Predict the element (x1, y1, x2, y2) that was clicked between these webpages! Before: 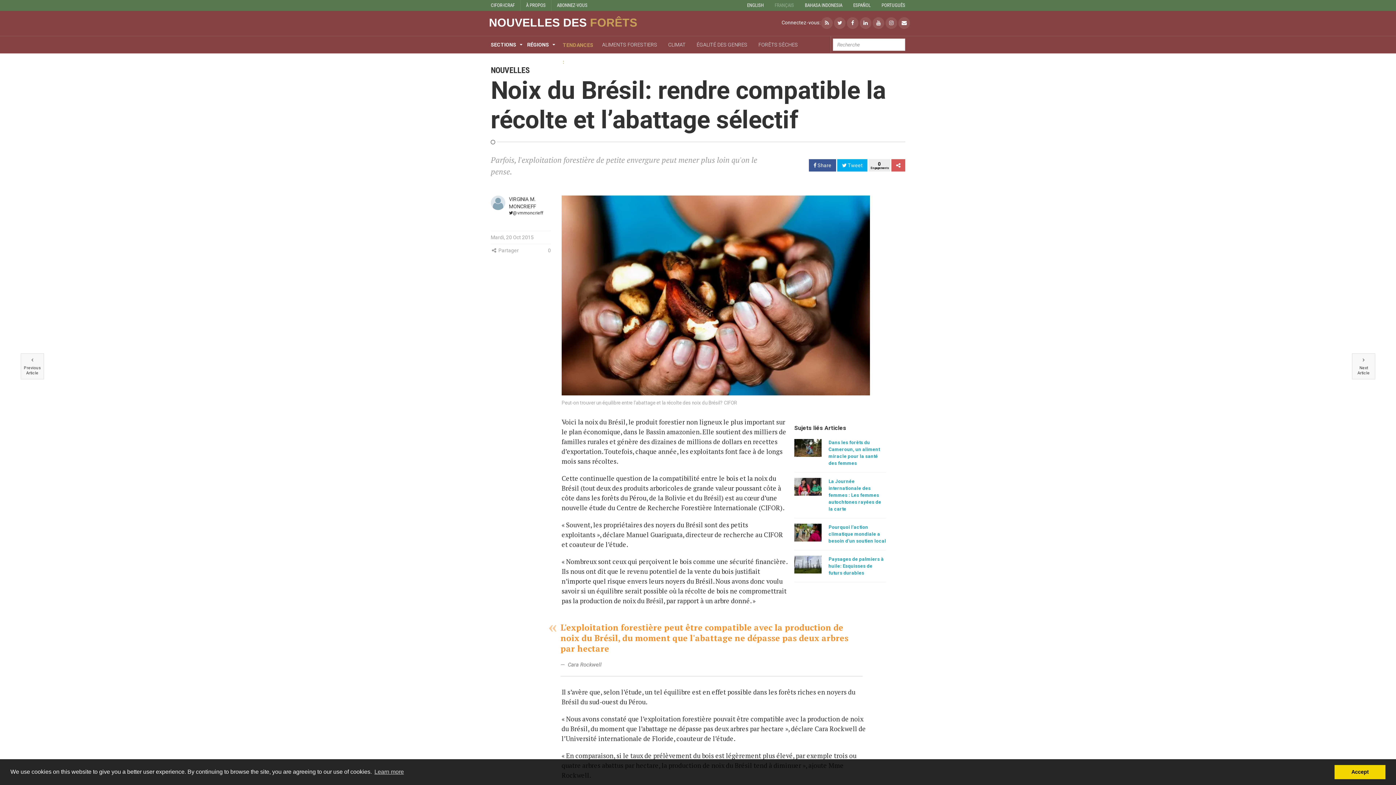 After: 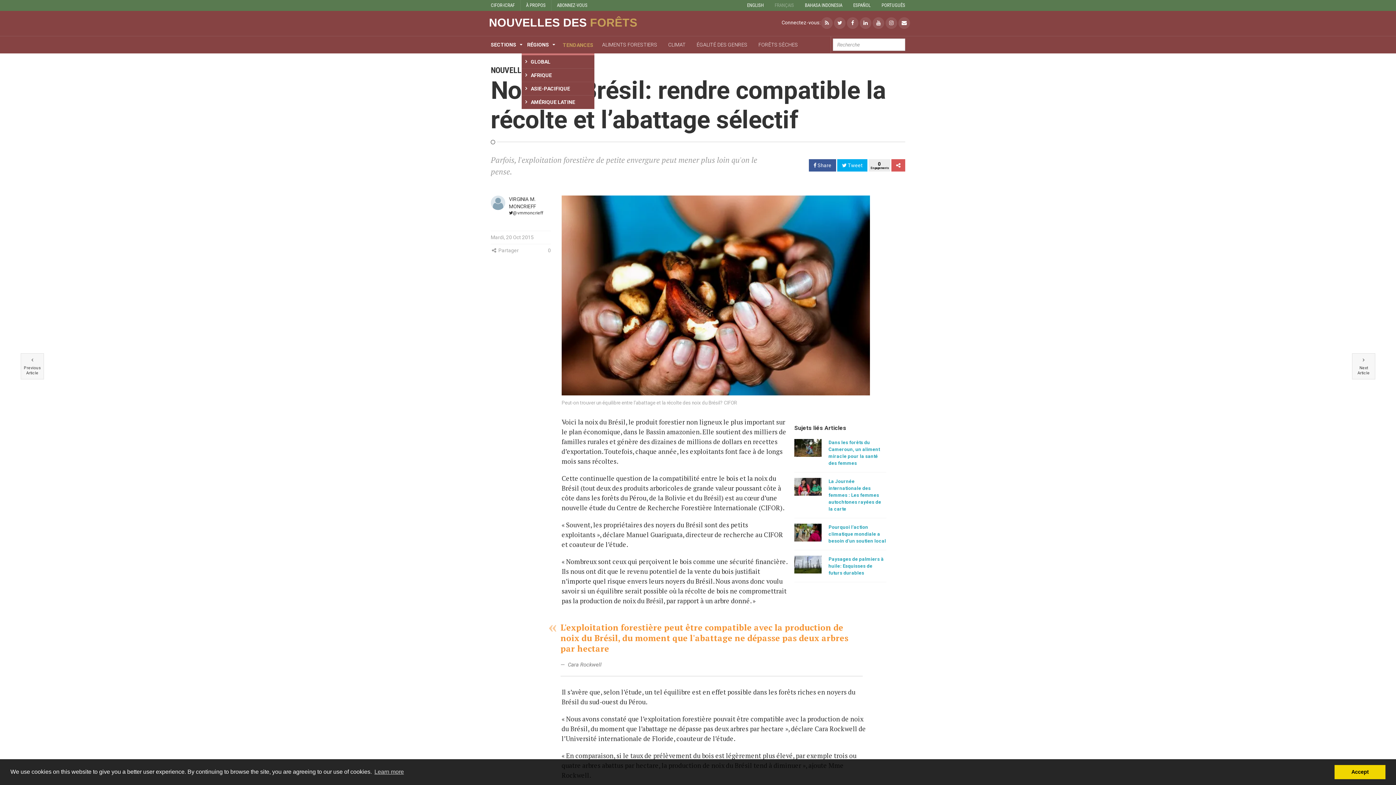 Action: label: RÉGIONS bbox: (521, 36, 554, 53)